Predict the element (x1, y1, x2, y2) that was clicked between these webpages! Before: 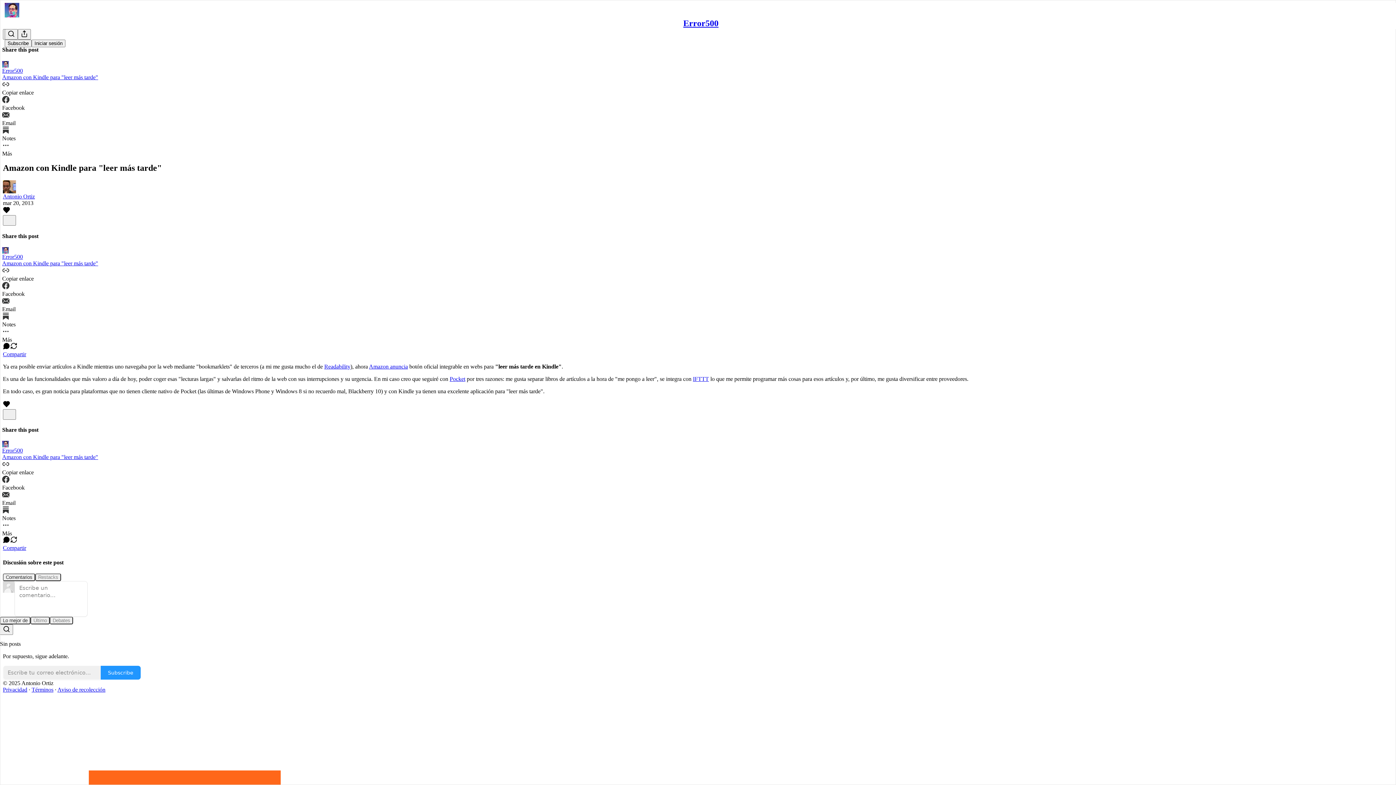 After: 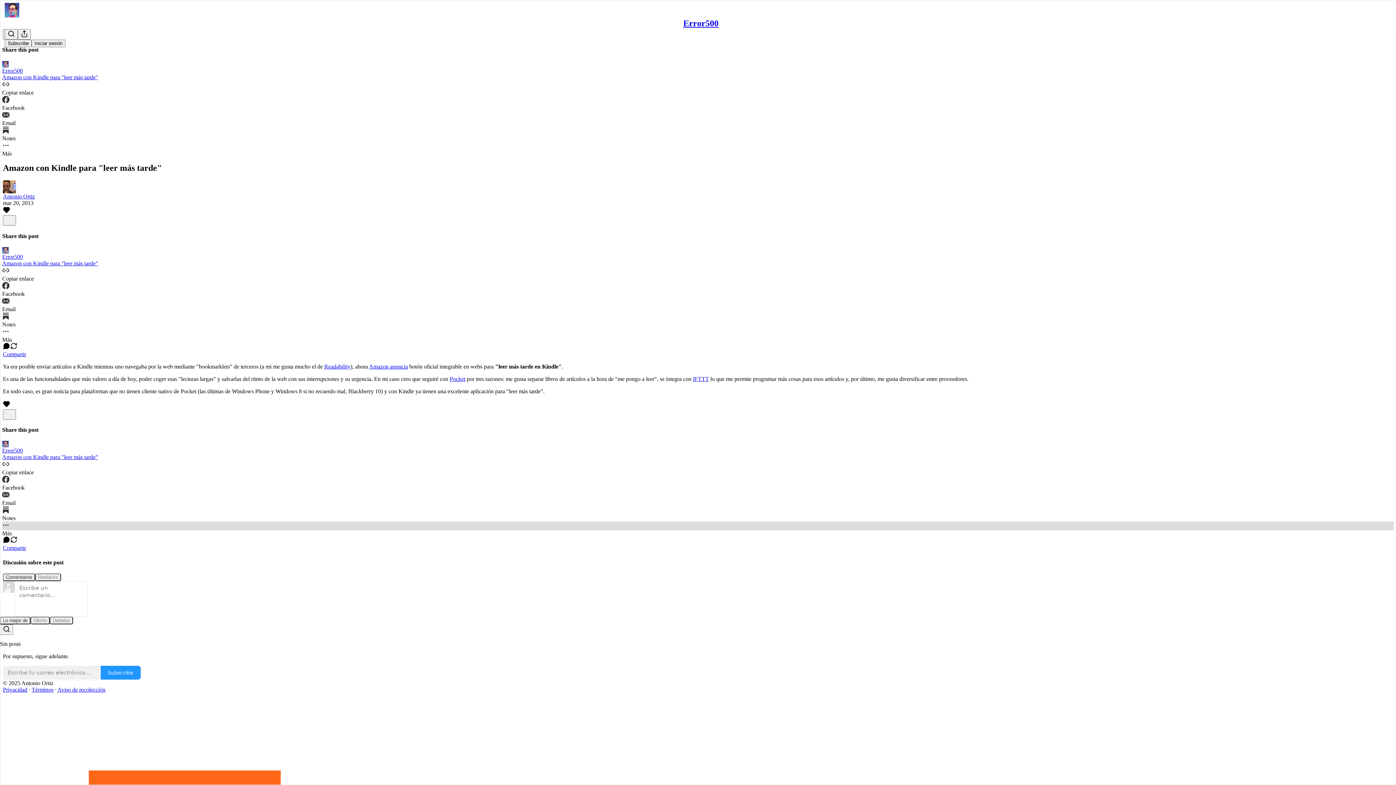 Action: bbox: (2, 521, 1394, 537) label: Más